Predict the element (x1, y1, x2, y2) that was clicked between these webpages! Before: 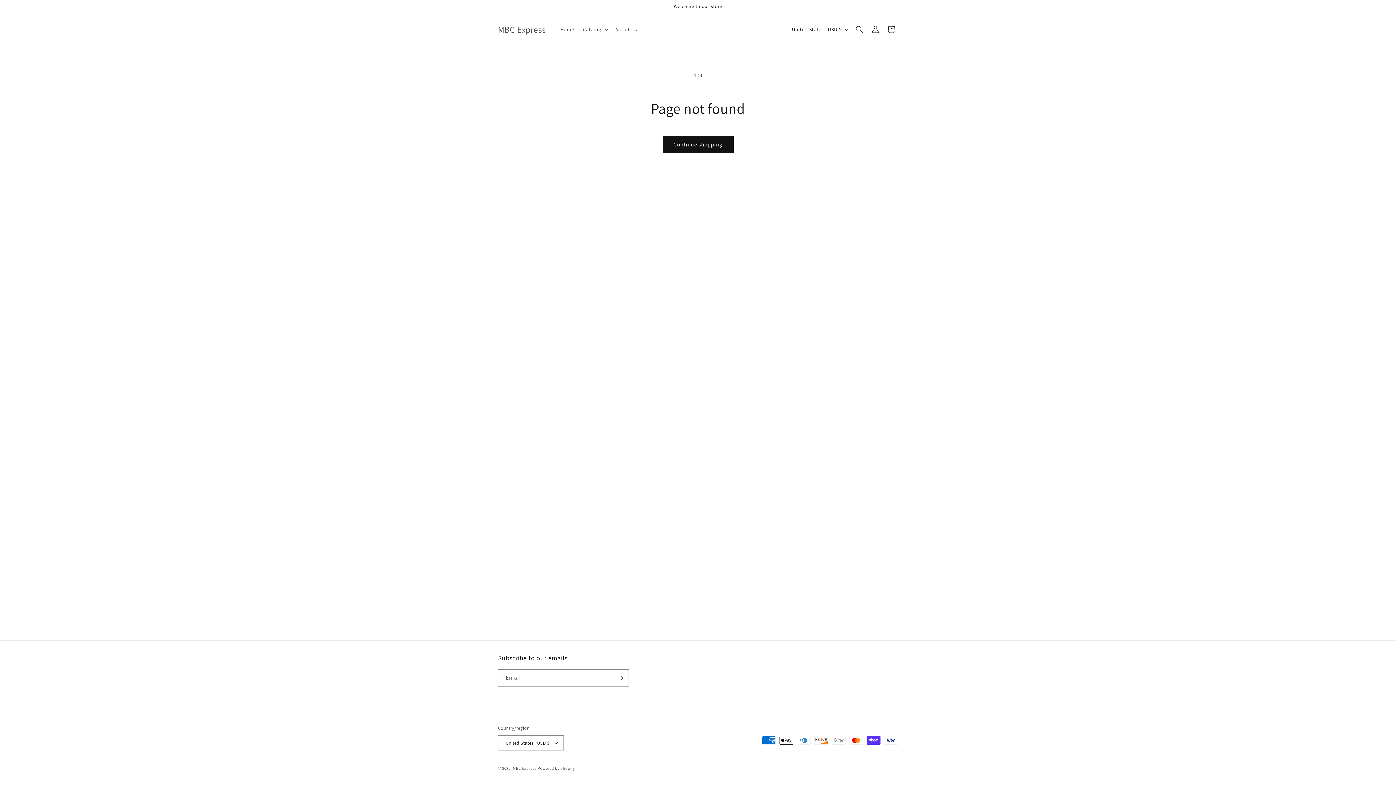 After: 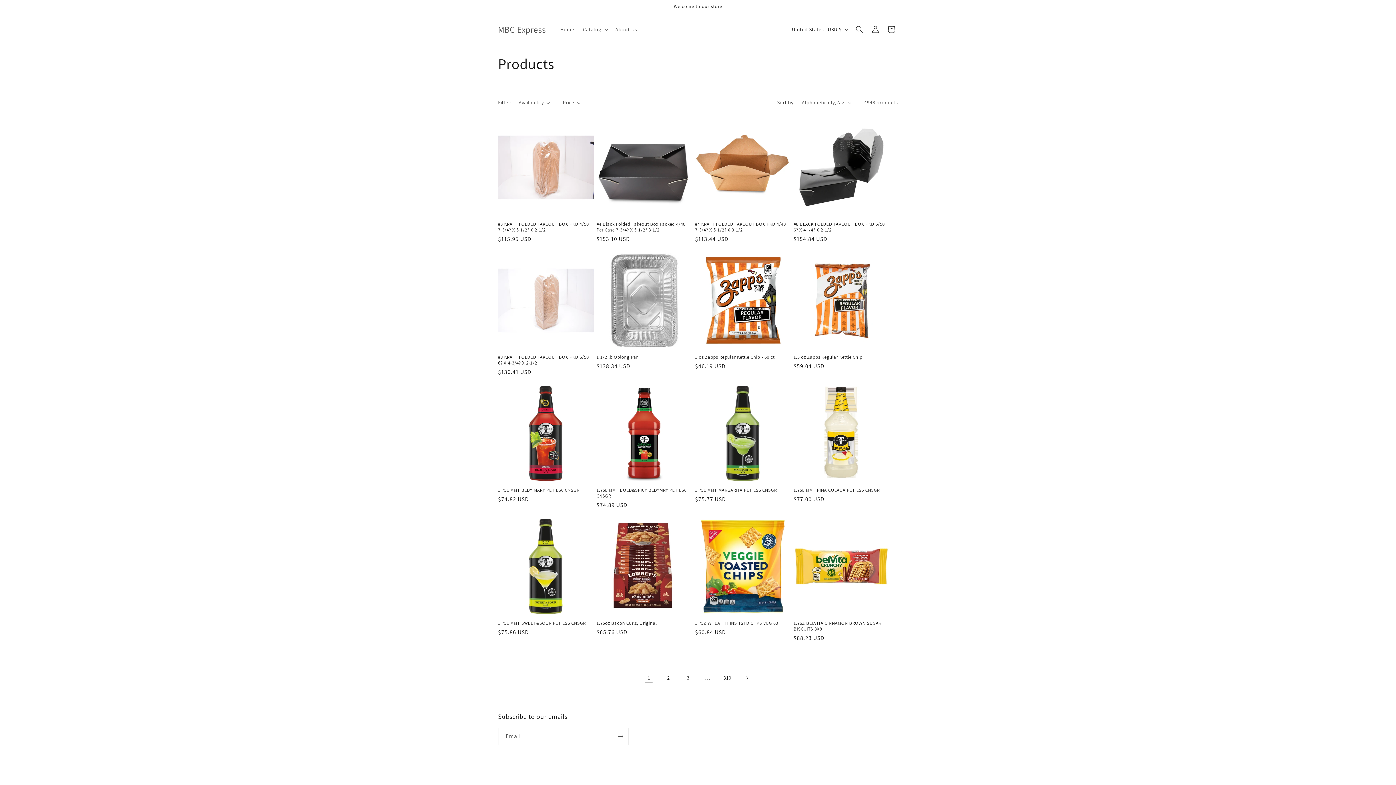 Action: label: Continue shopping bbox: (662, 136, 733, 153)